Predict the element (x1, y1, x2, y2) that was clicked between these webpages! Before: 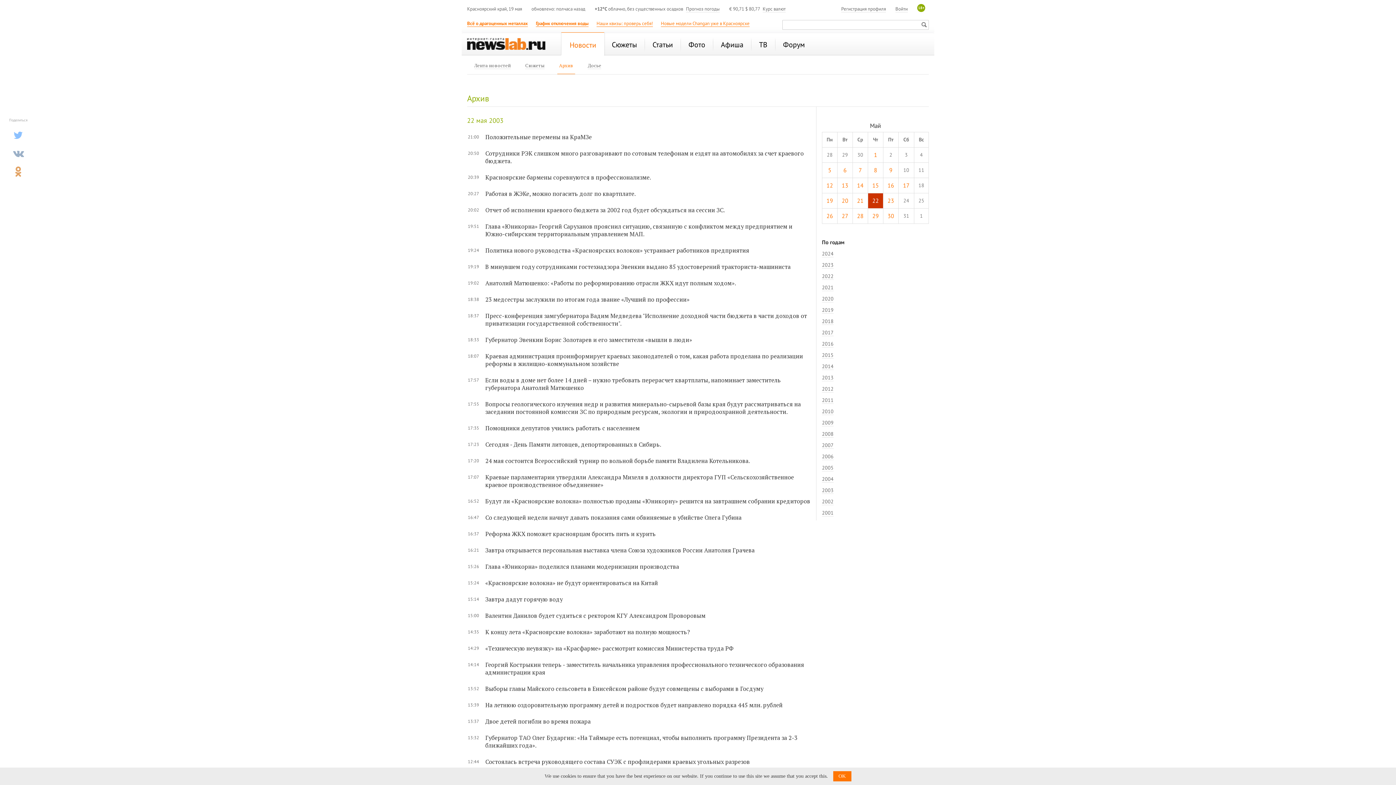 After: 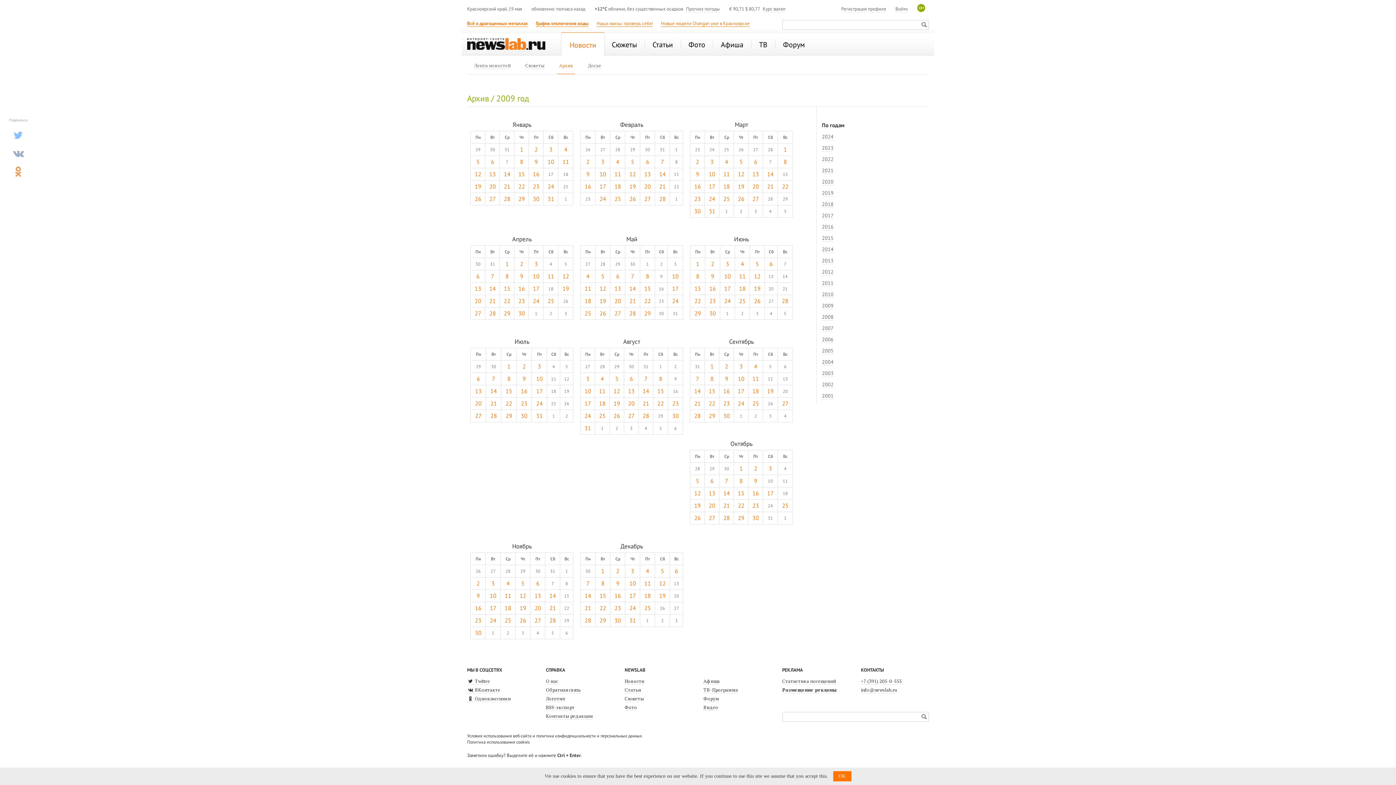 Action: bbox: (822, 419, 833, 426) label: 2009